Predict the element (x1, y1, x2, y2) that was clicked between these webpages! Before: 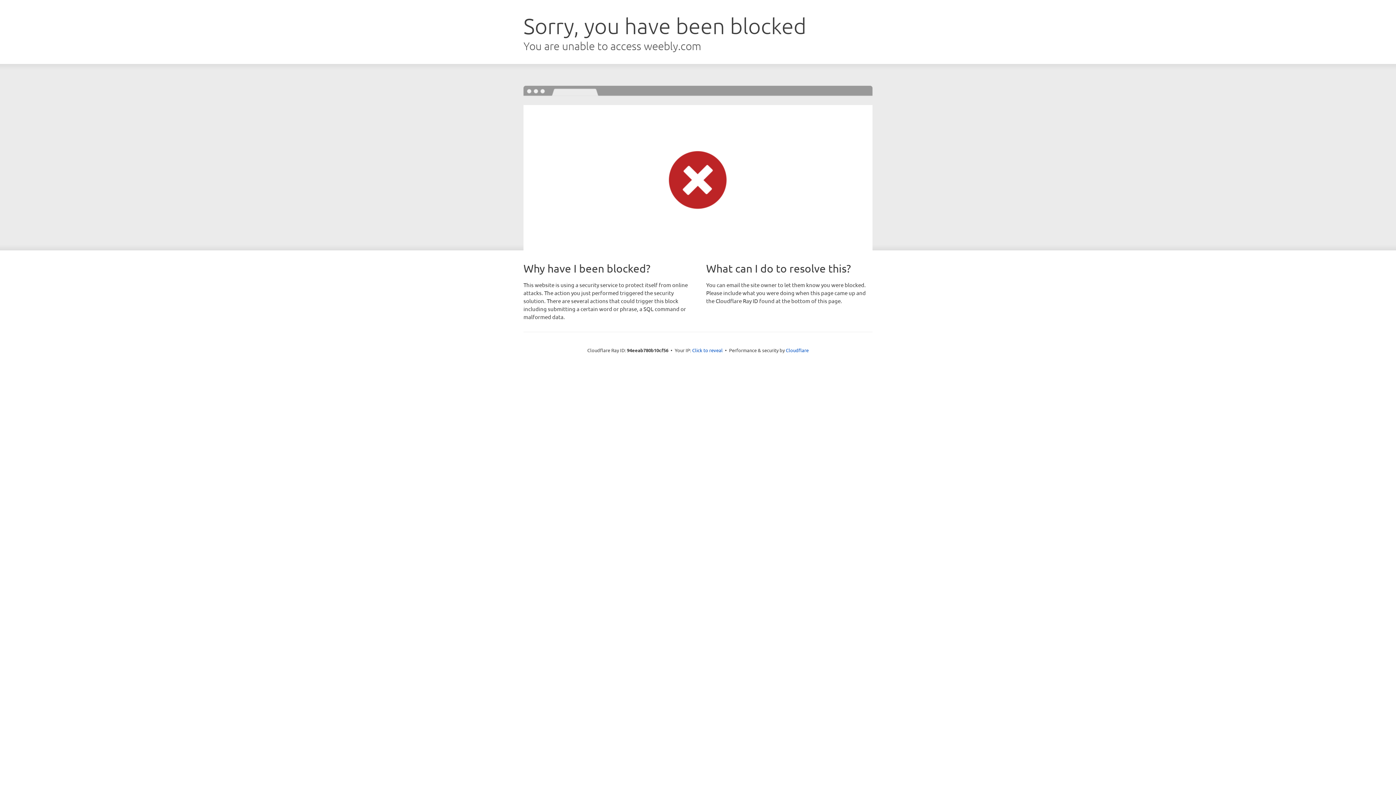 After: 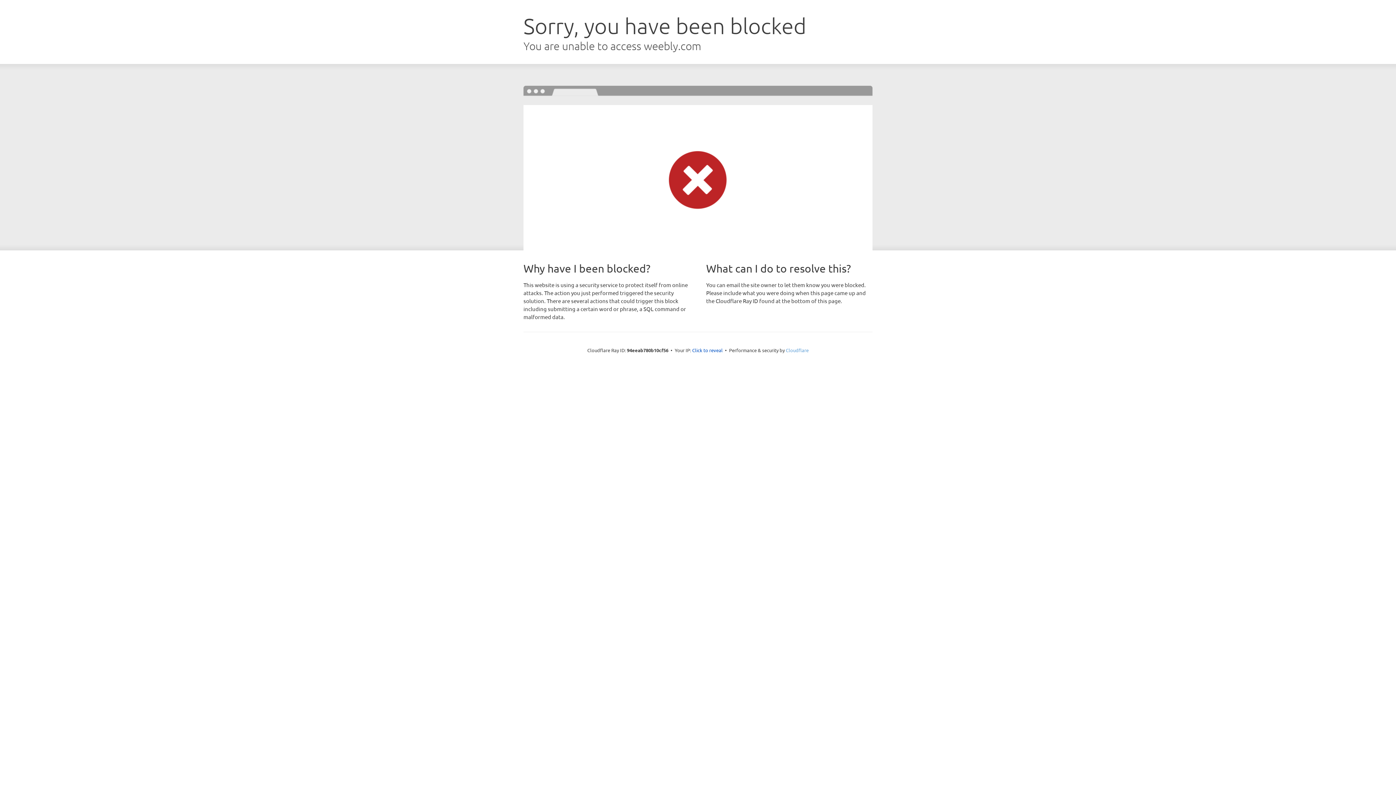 Action: label: Cloudflare bbox: (786, 347, 808, 353)